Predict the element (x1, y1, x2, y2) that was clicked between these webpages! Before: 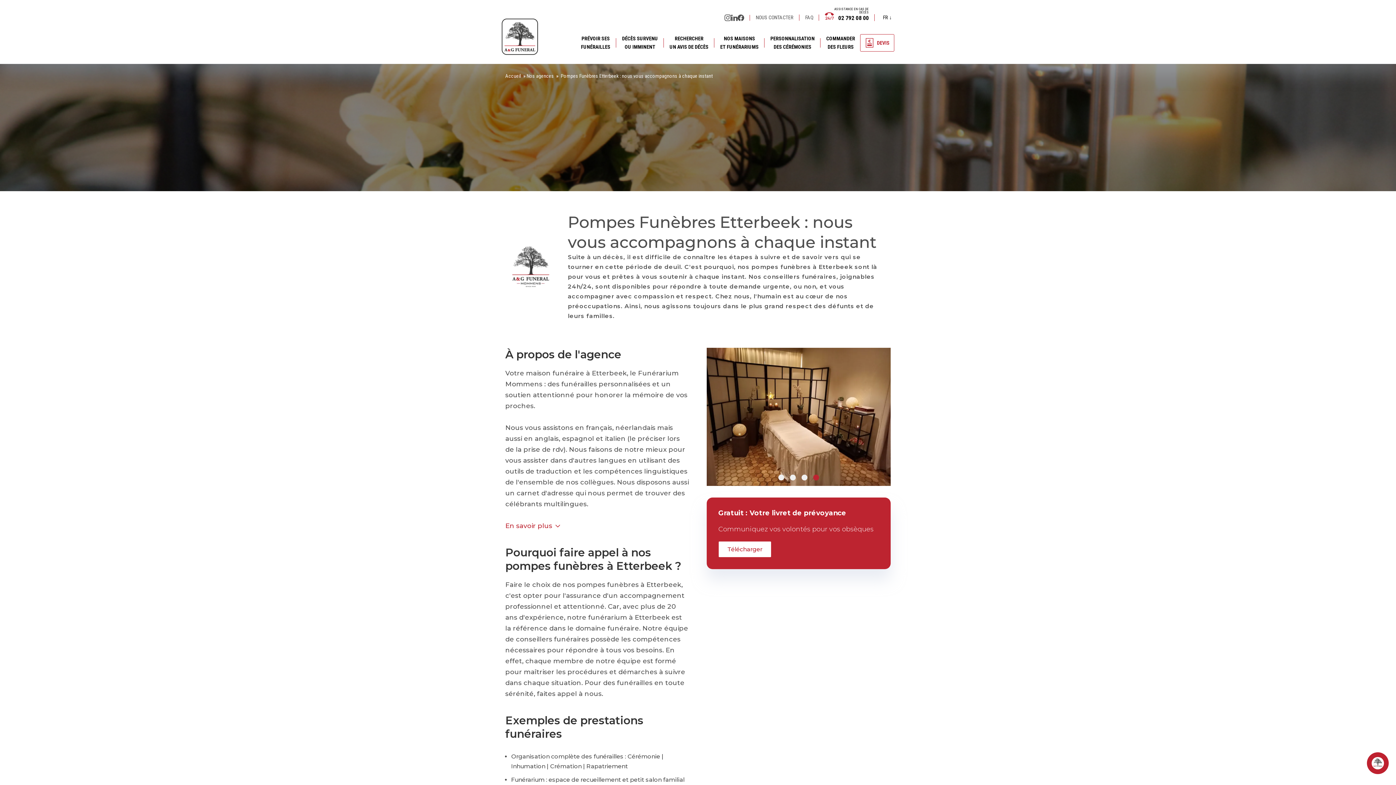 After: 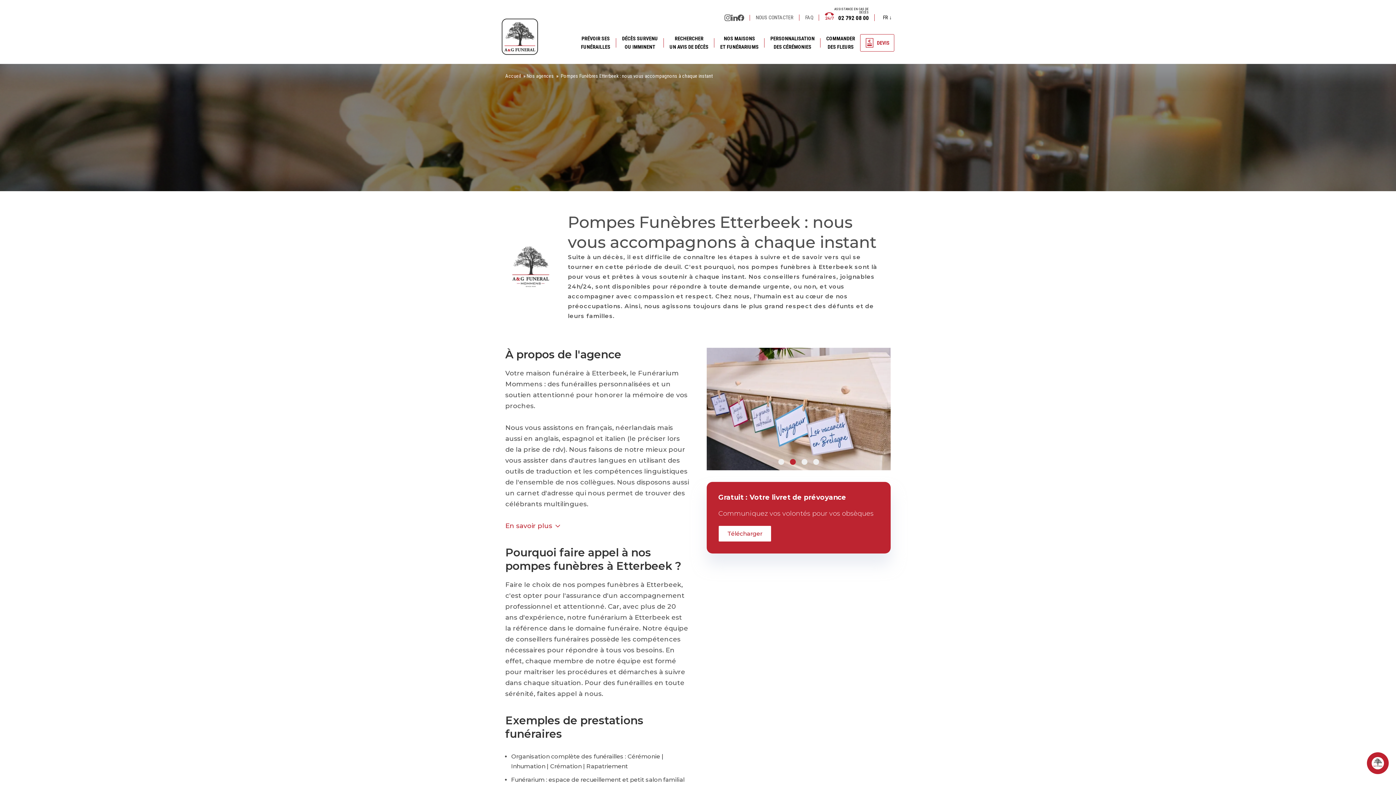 Action: label: Carousel Page 2 bbox: (790, 459, 796, 465)